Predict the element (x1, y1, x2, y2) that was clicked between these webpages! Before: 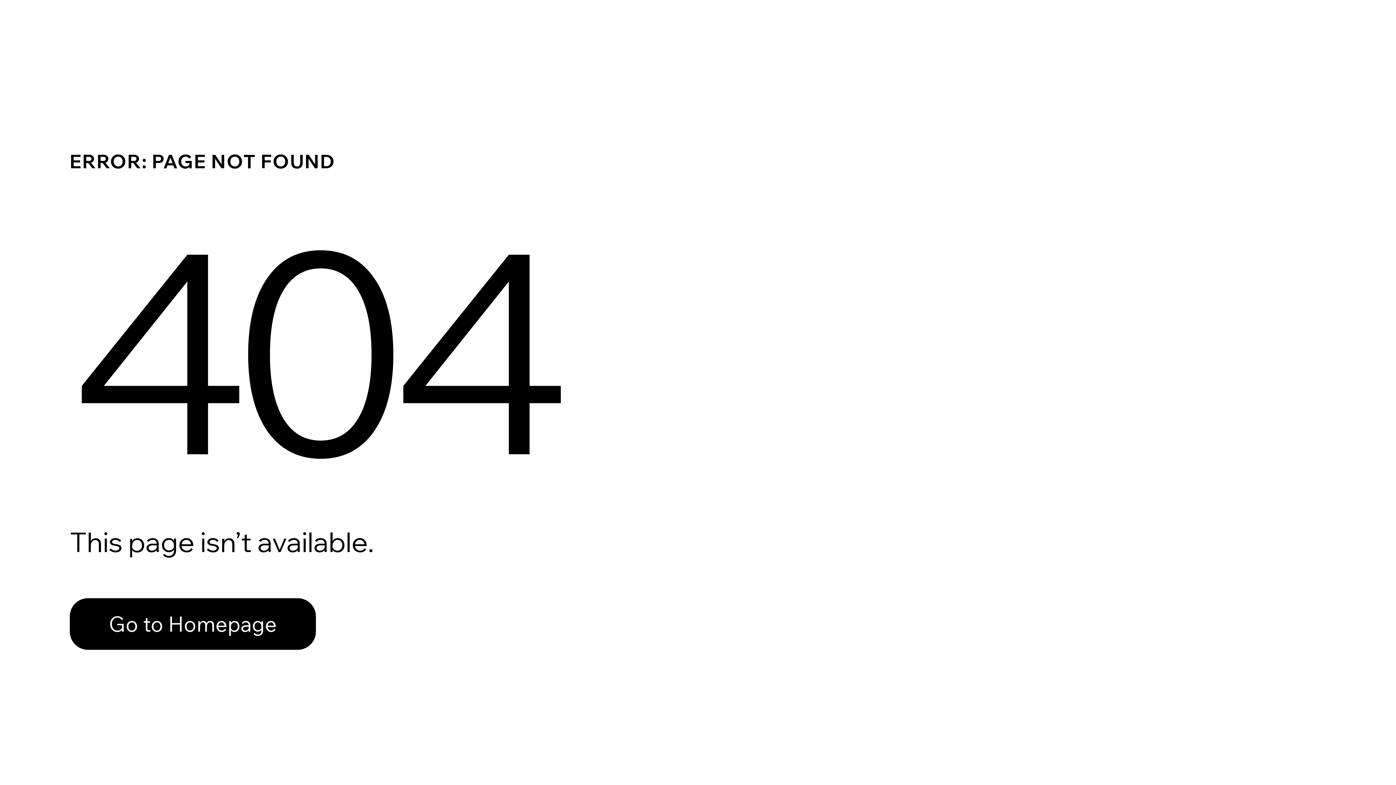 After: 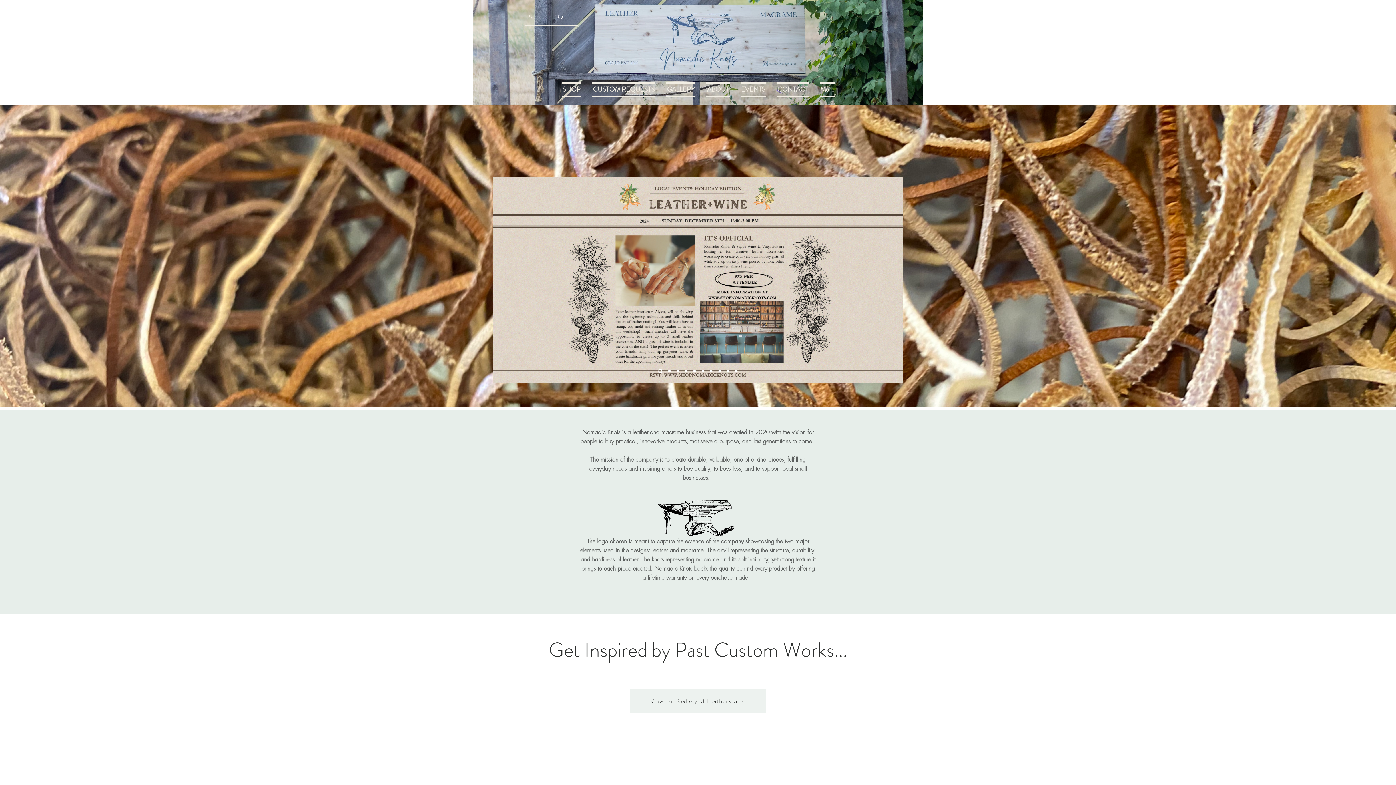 Action: bbox: (69, 598, 316, 650) label: Go to Homepage